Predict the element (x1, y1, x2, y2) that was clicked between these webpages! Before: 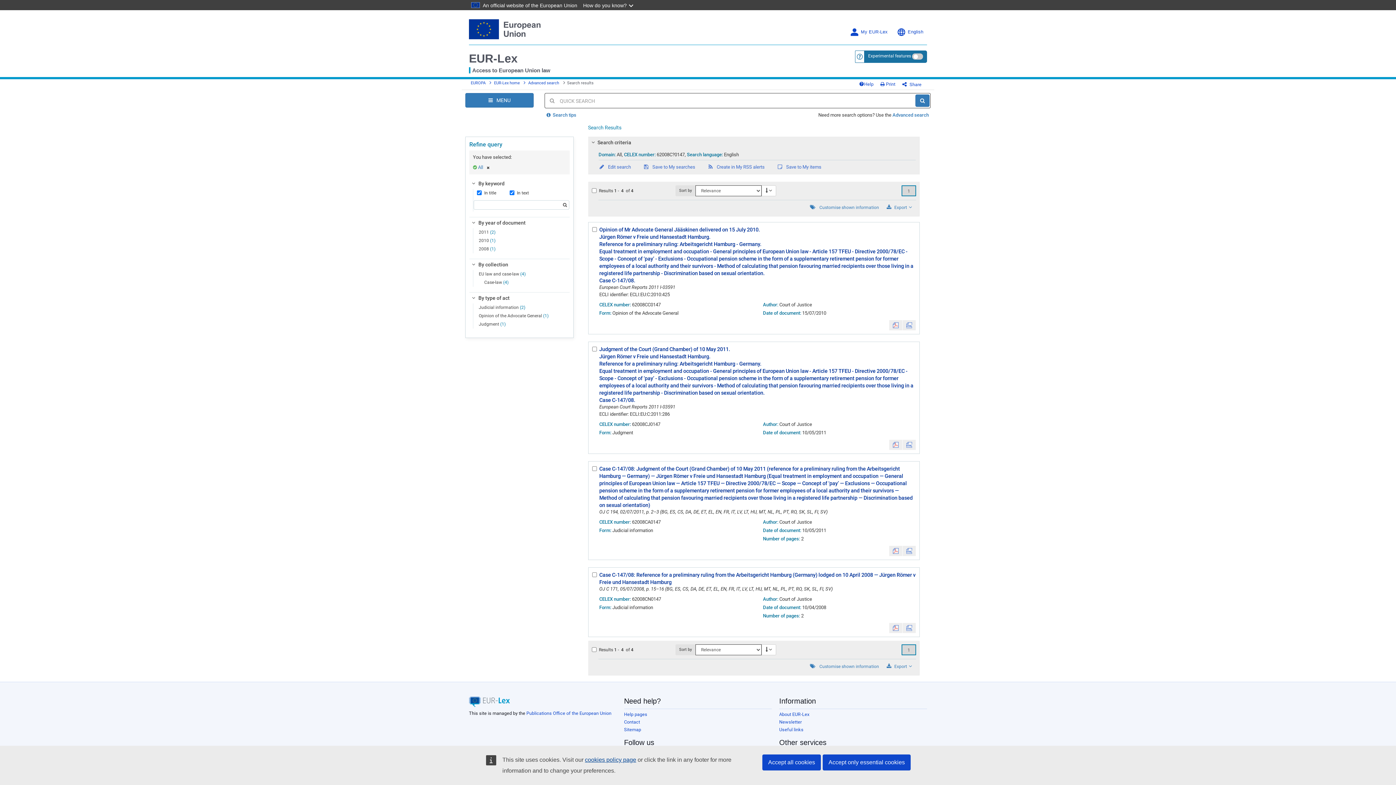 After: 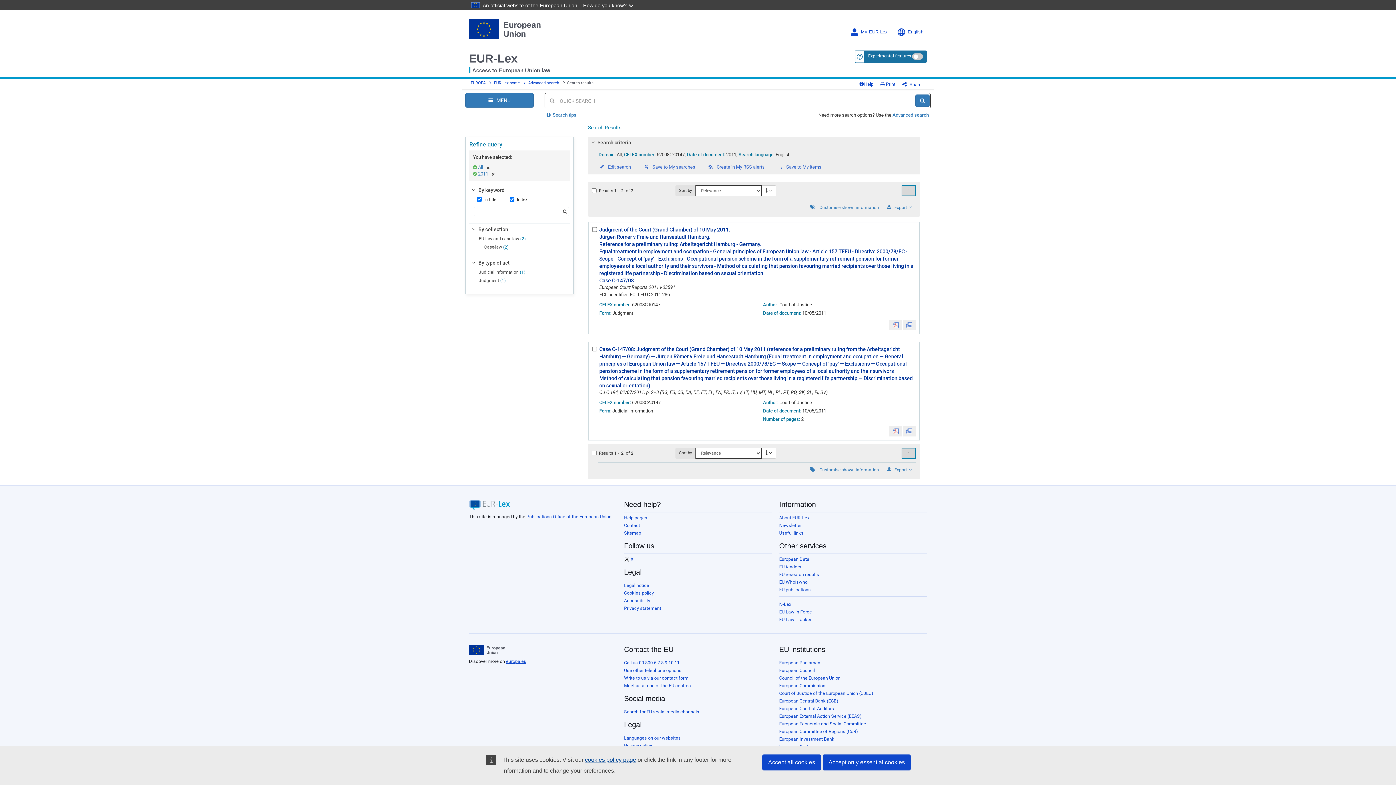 Action: bbox: (473, 228, 569, 236) label: 2011 (2)